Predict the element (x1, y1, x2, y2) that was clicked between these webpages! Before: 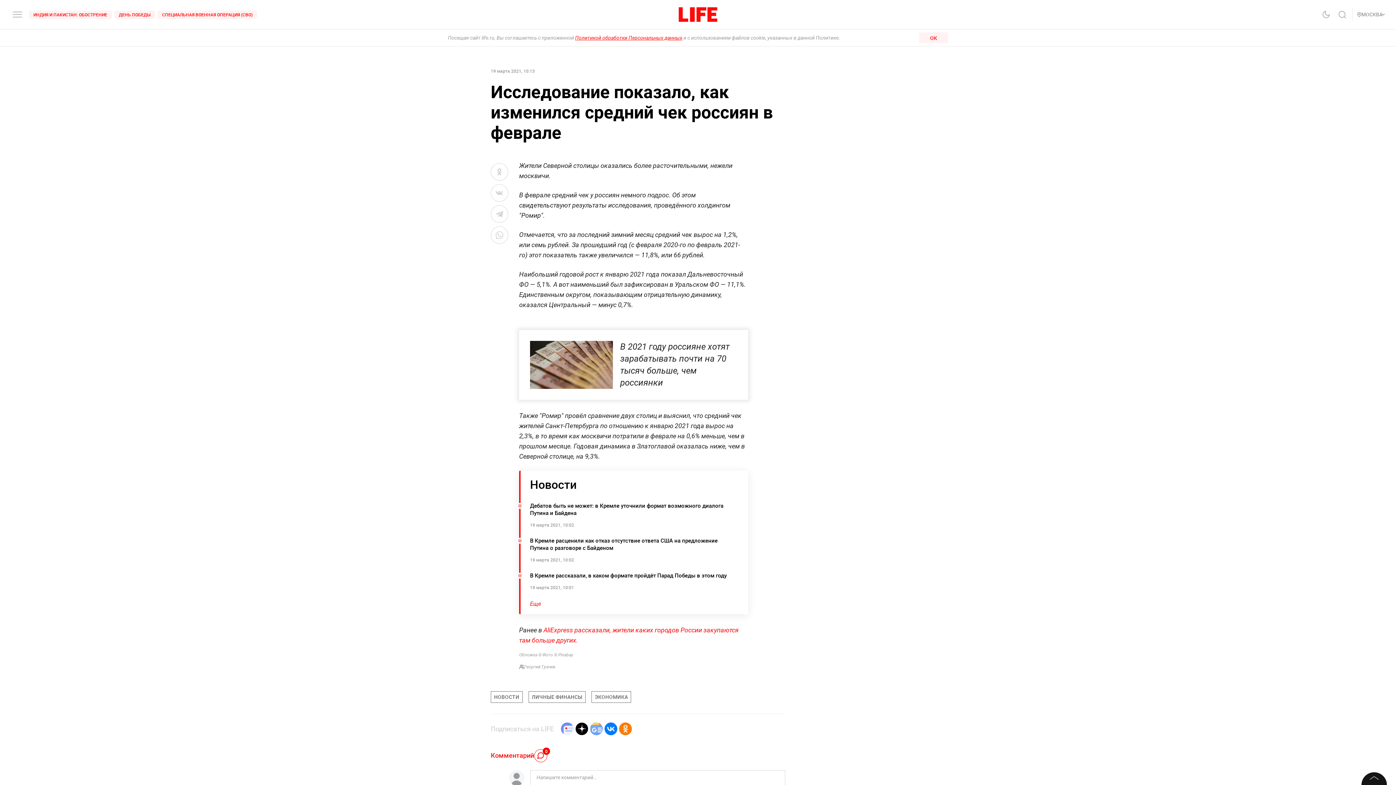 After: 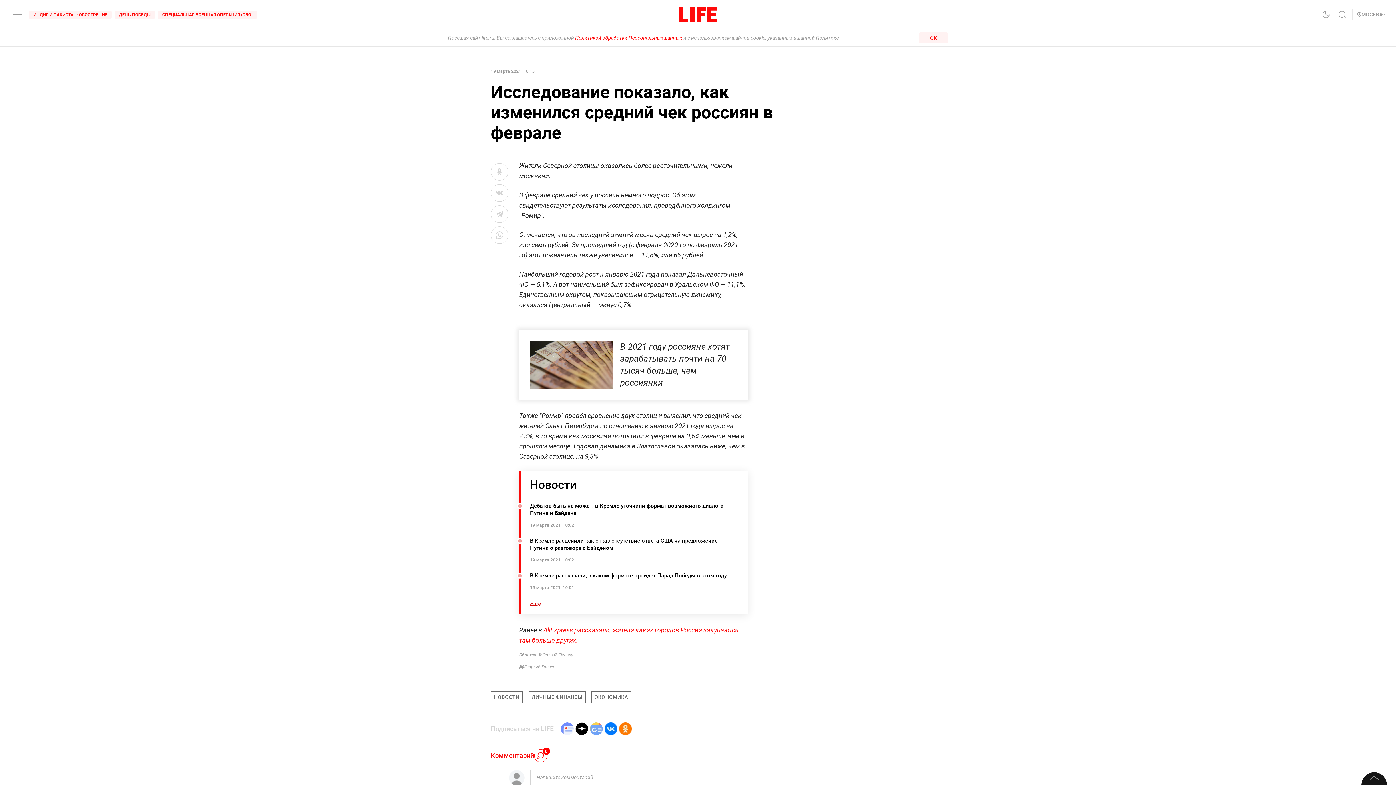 Action: bbox: (530, 600, 541, 607) label: Еще